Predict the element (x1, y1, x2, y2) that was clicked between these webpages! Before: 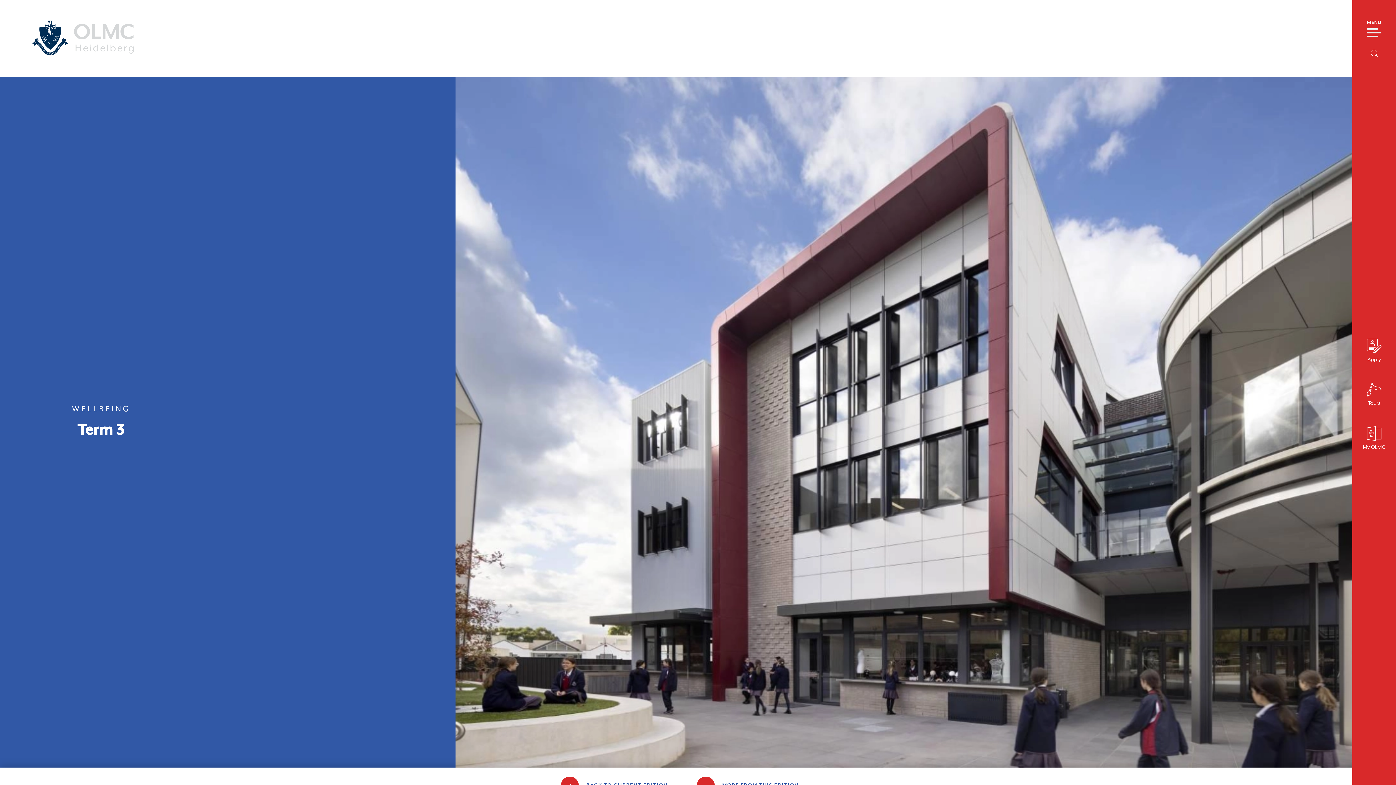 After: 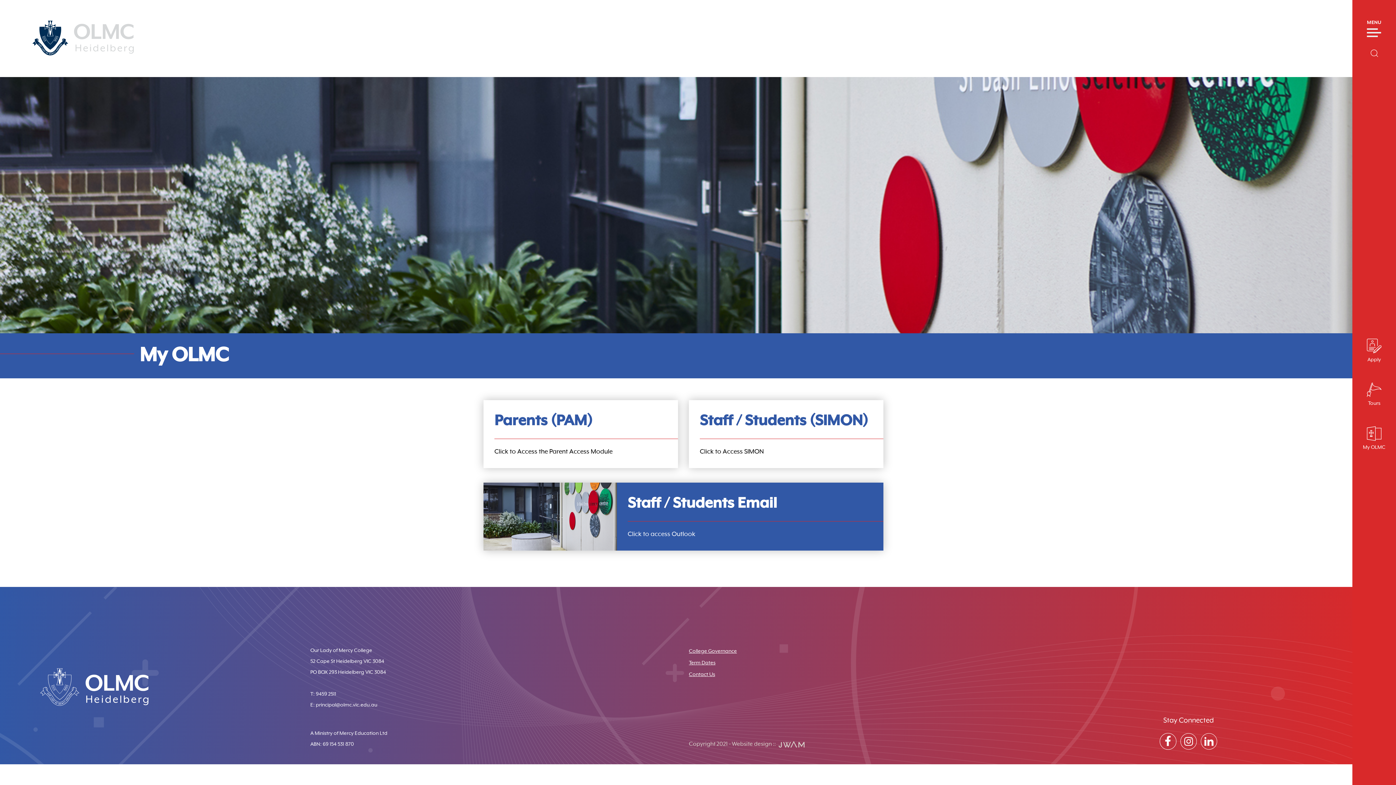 Action: label: My OLMC bbox: (1363, 426, 1385, 451)